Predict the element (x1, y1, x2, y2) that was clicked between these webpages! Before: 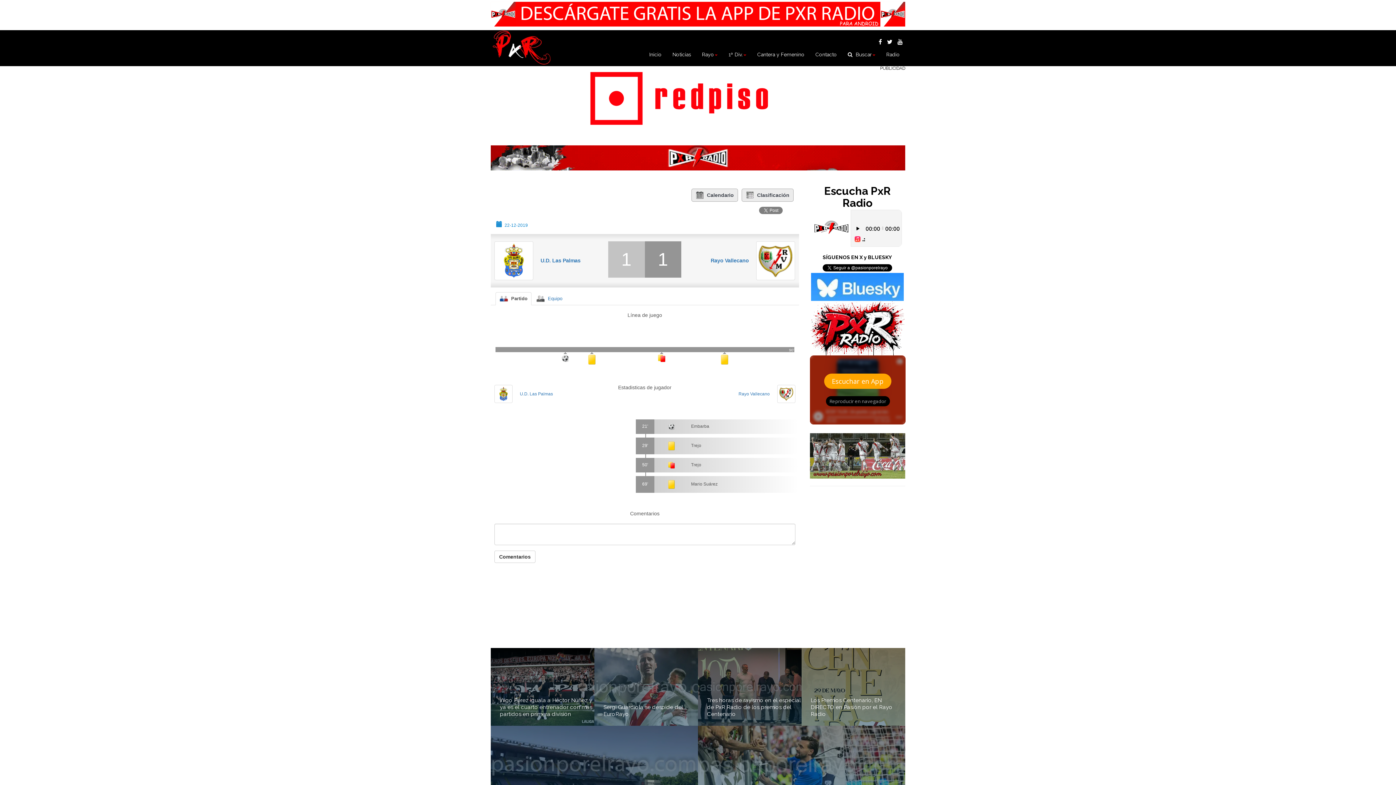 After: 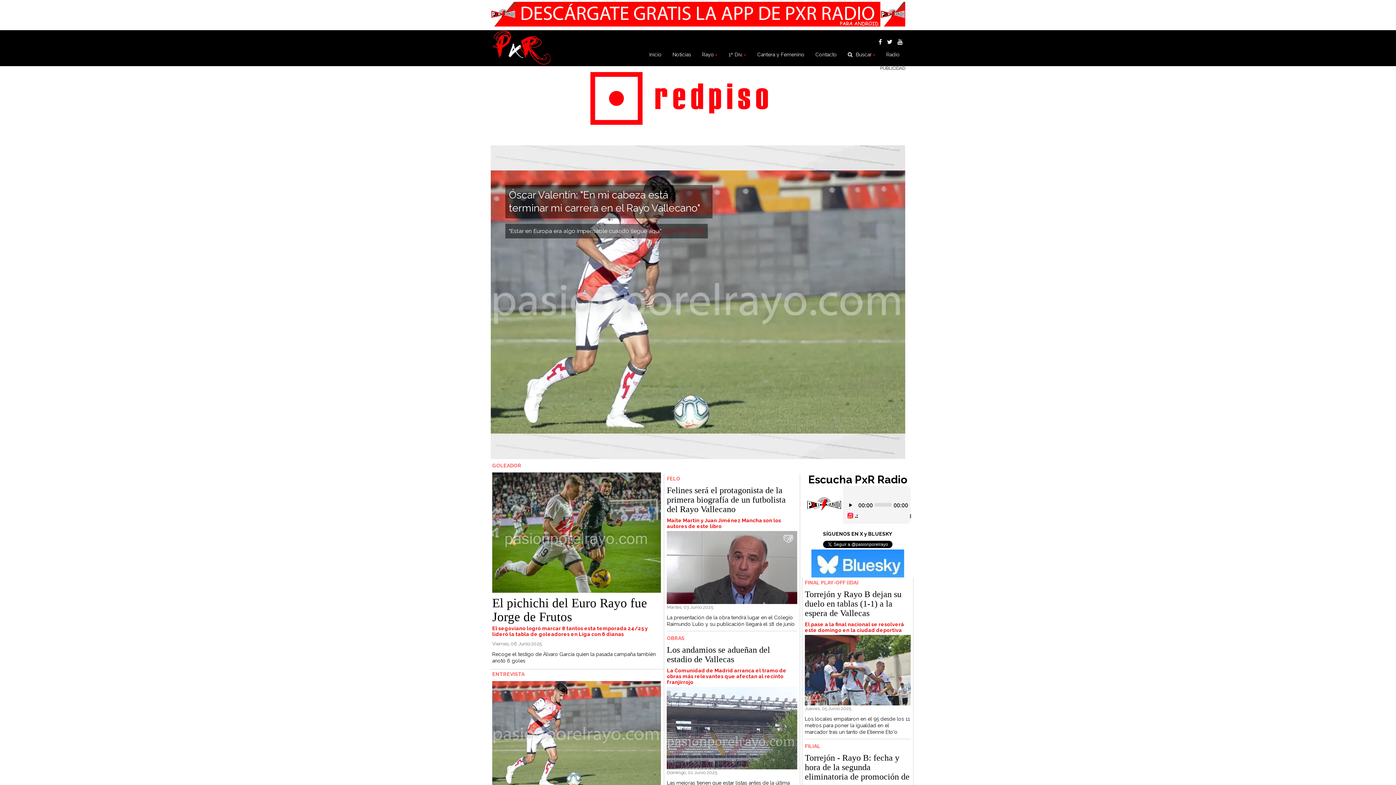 Action: bbox: (492, 30, 550, 64)